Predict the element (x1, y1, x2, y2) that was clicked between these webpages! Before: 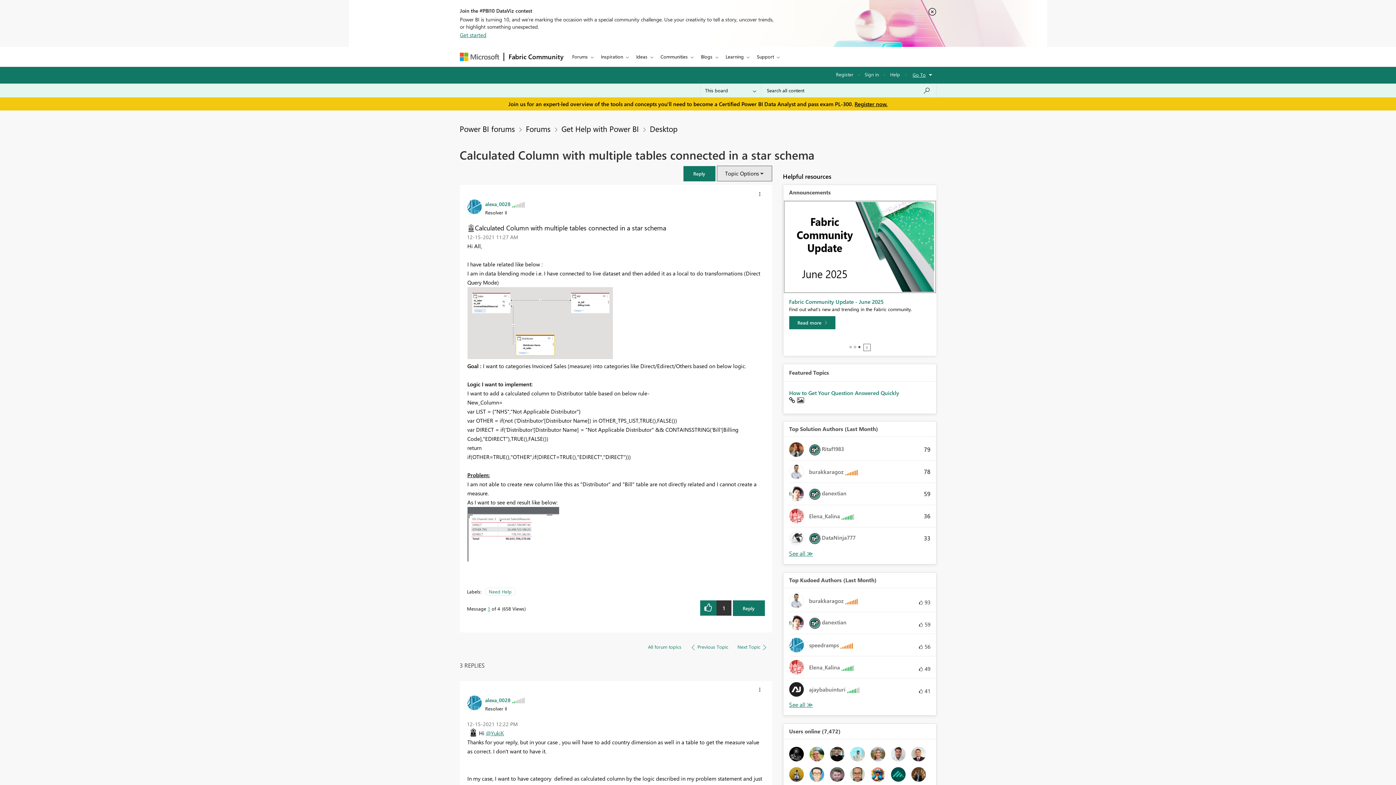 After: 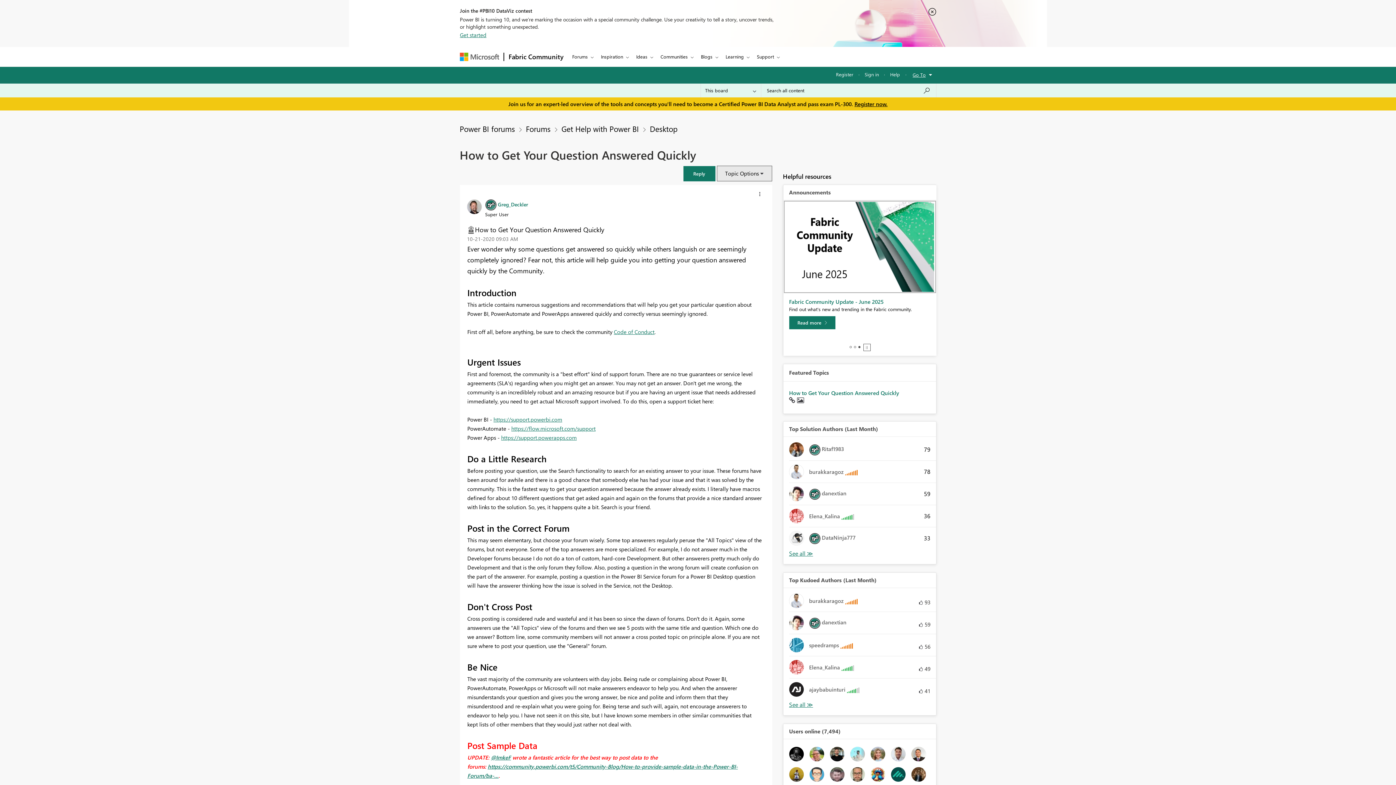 Action: label: How to Get Your Question Answered Quickly  bbox: (789, 389, 899, 396)